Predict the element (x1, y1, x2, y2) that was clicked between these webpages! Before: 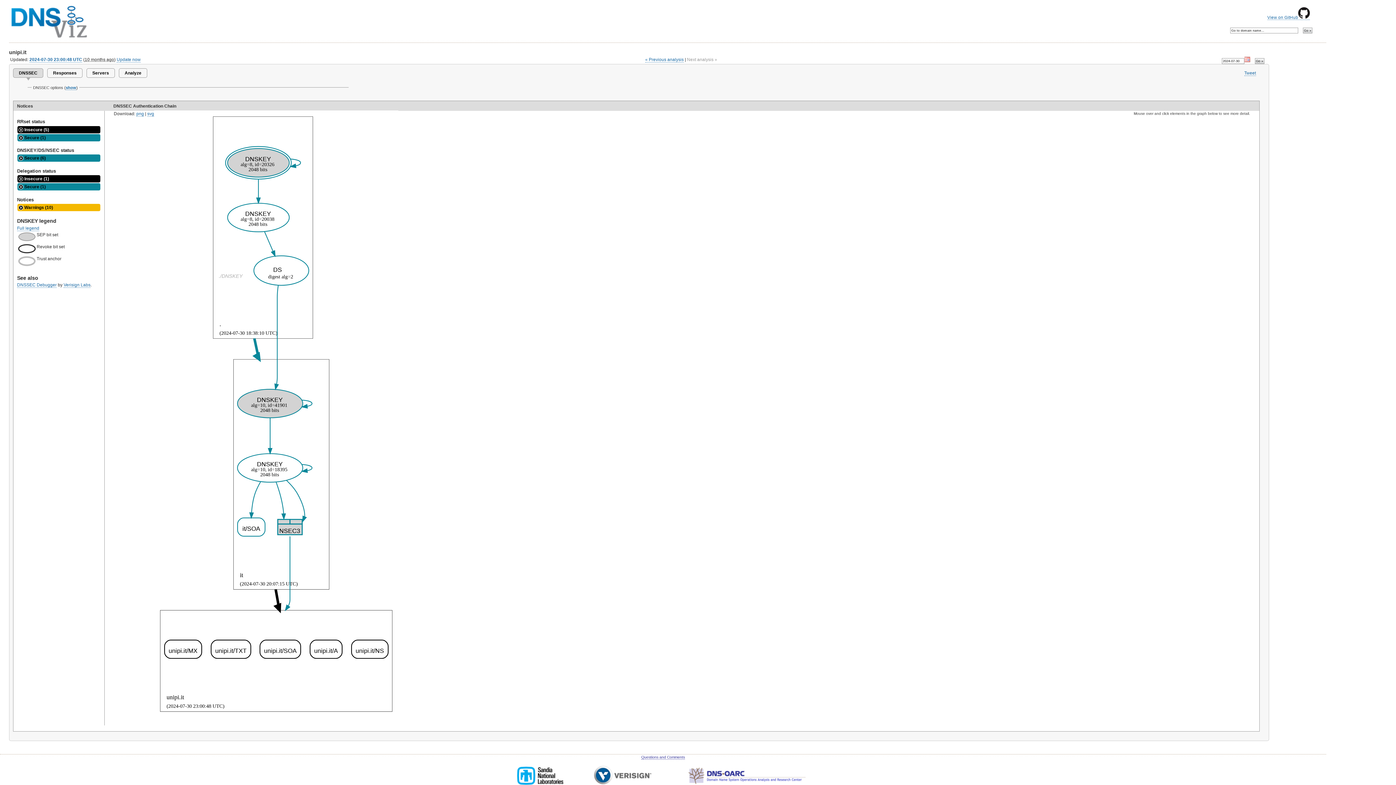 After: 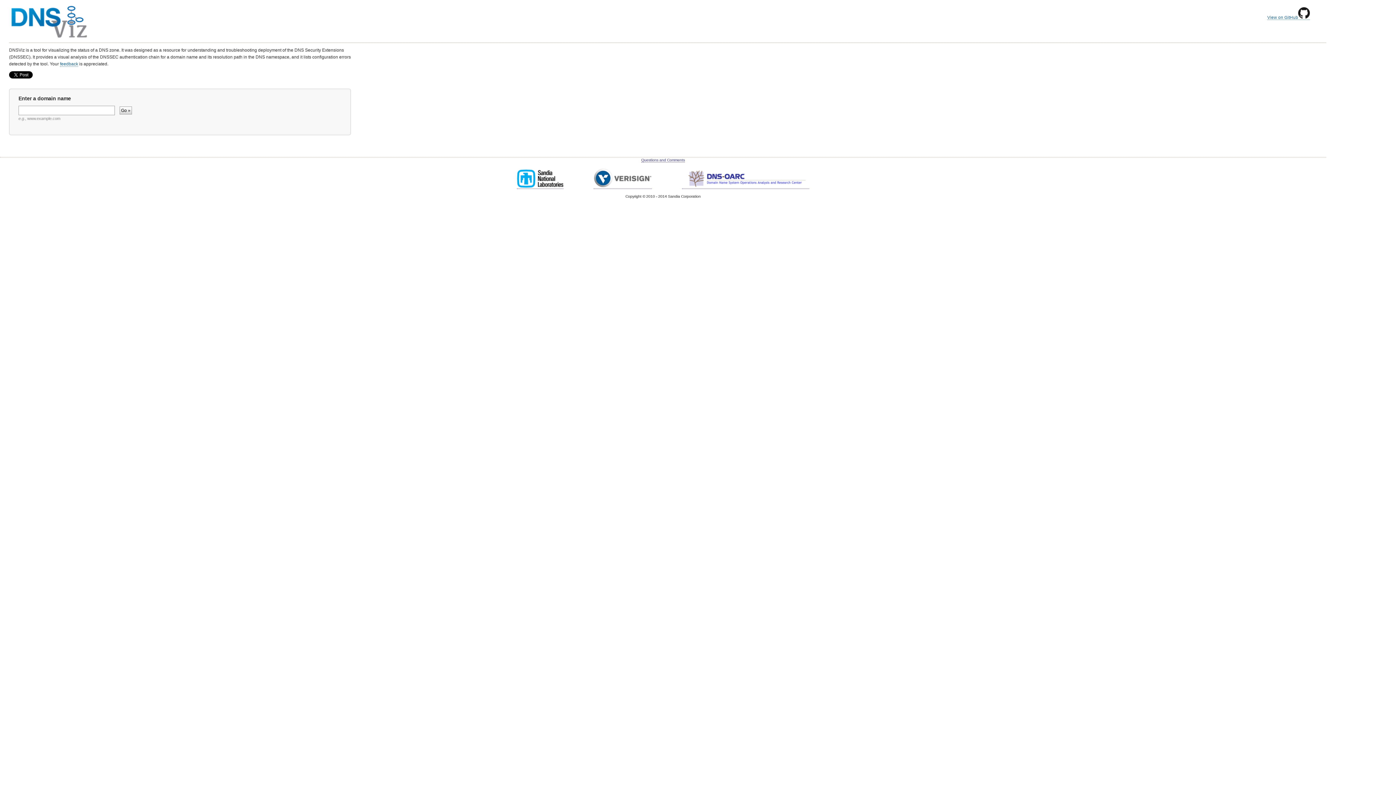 Action: bbox: (9, 33, 89, 41)